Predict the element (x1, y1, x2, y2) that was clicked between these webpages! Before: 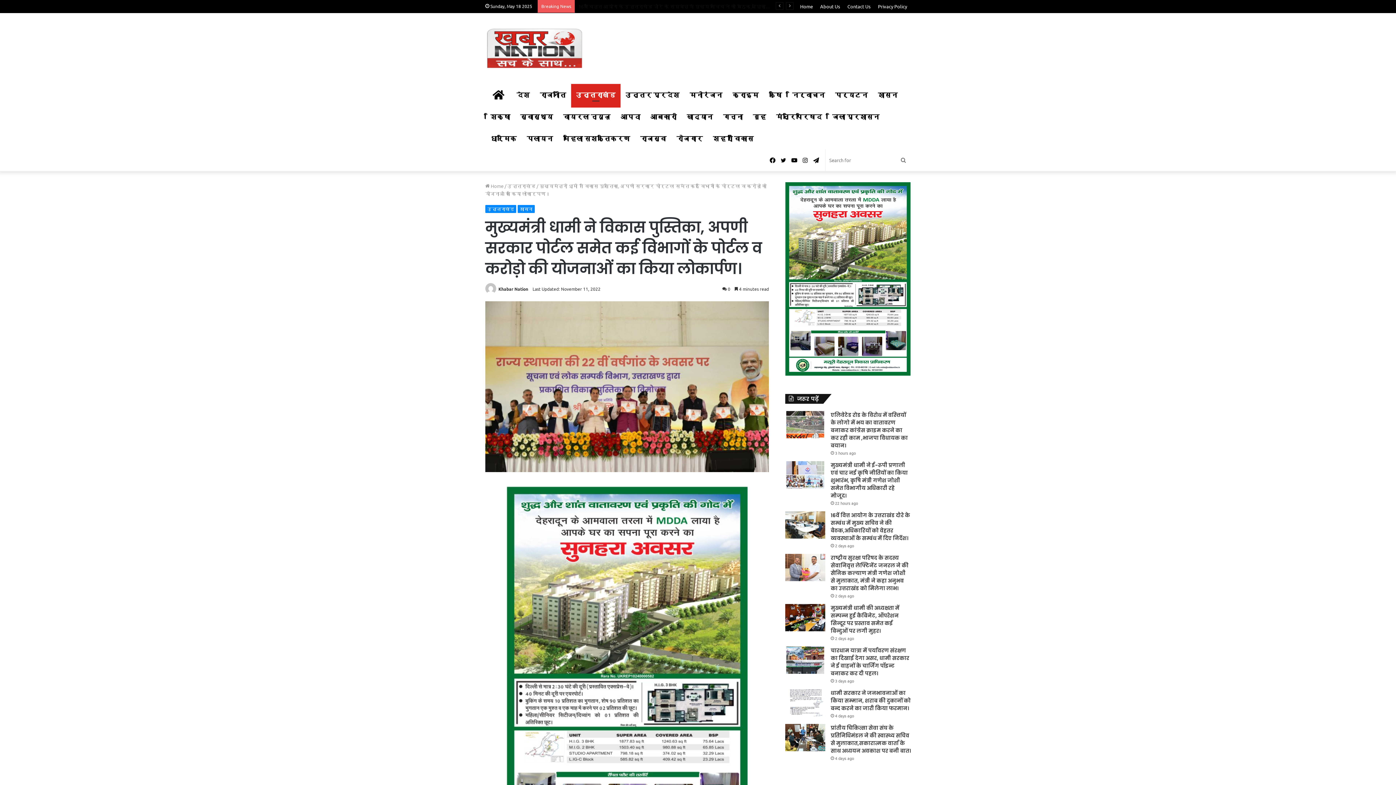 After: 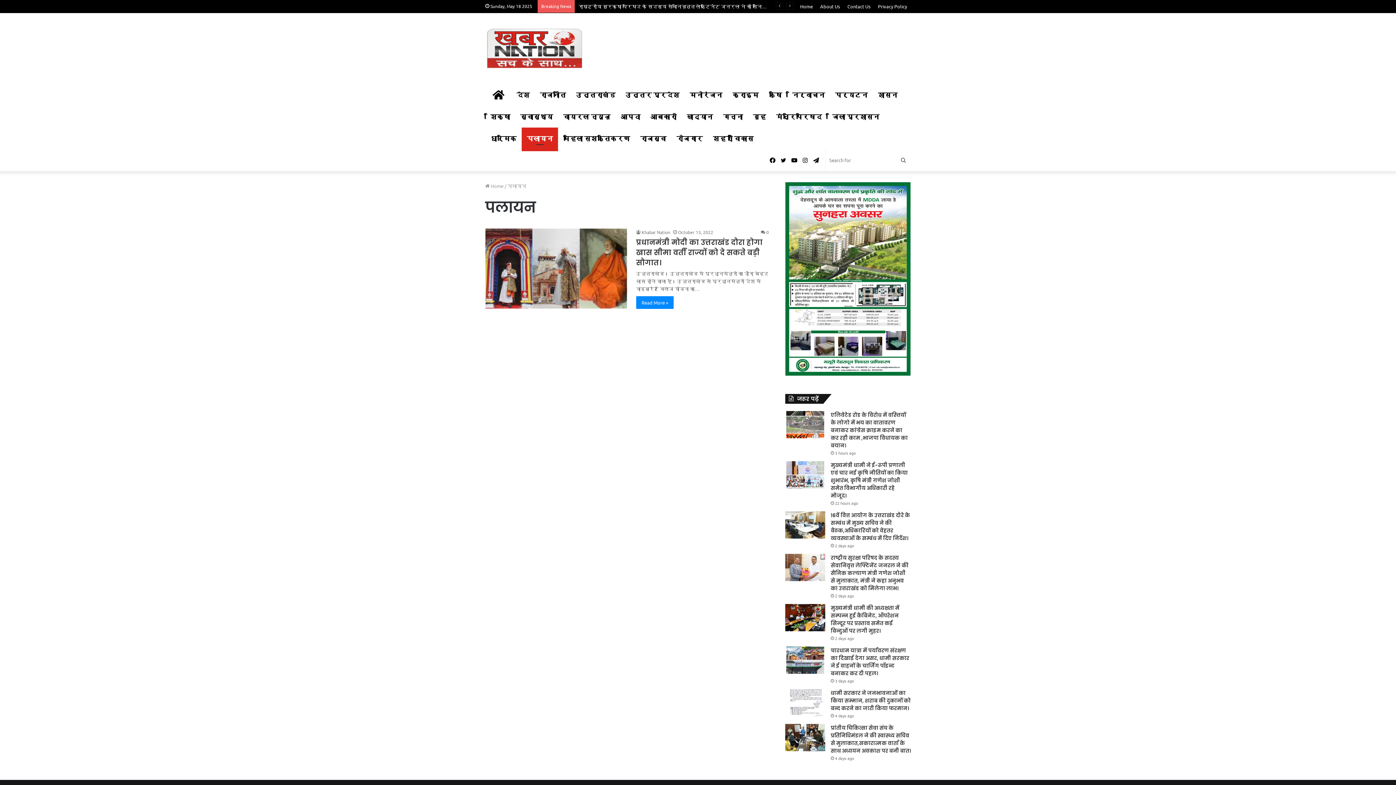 Action: label: पलायन bbox: (521, 127, 558, 149)